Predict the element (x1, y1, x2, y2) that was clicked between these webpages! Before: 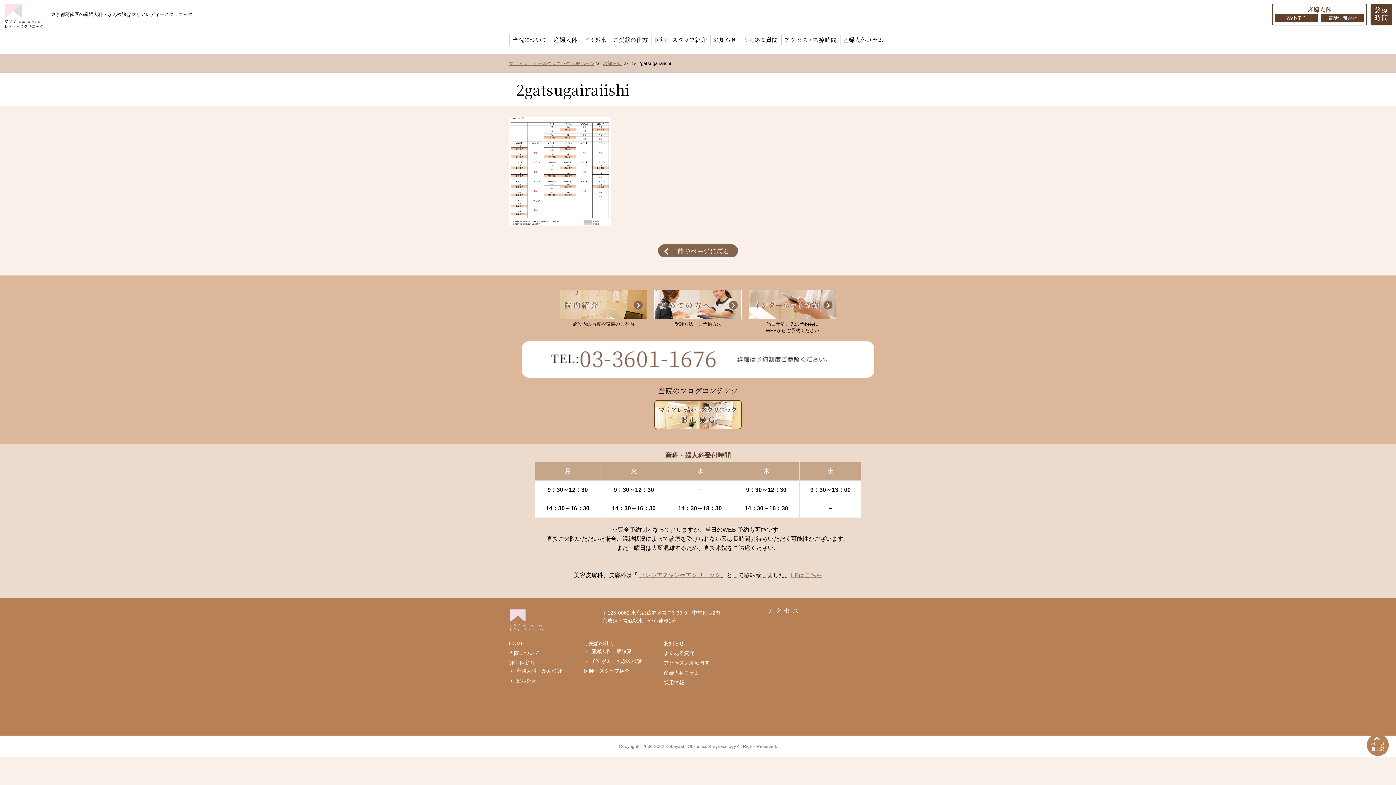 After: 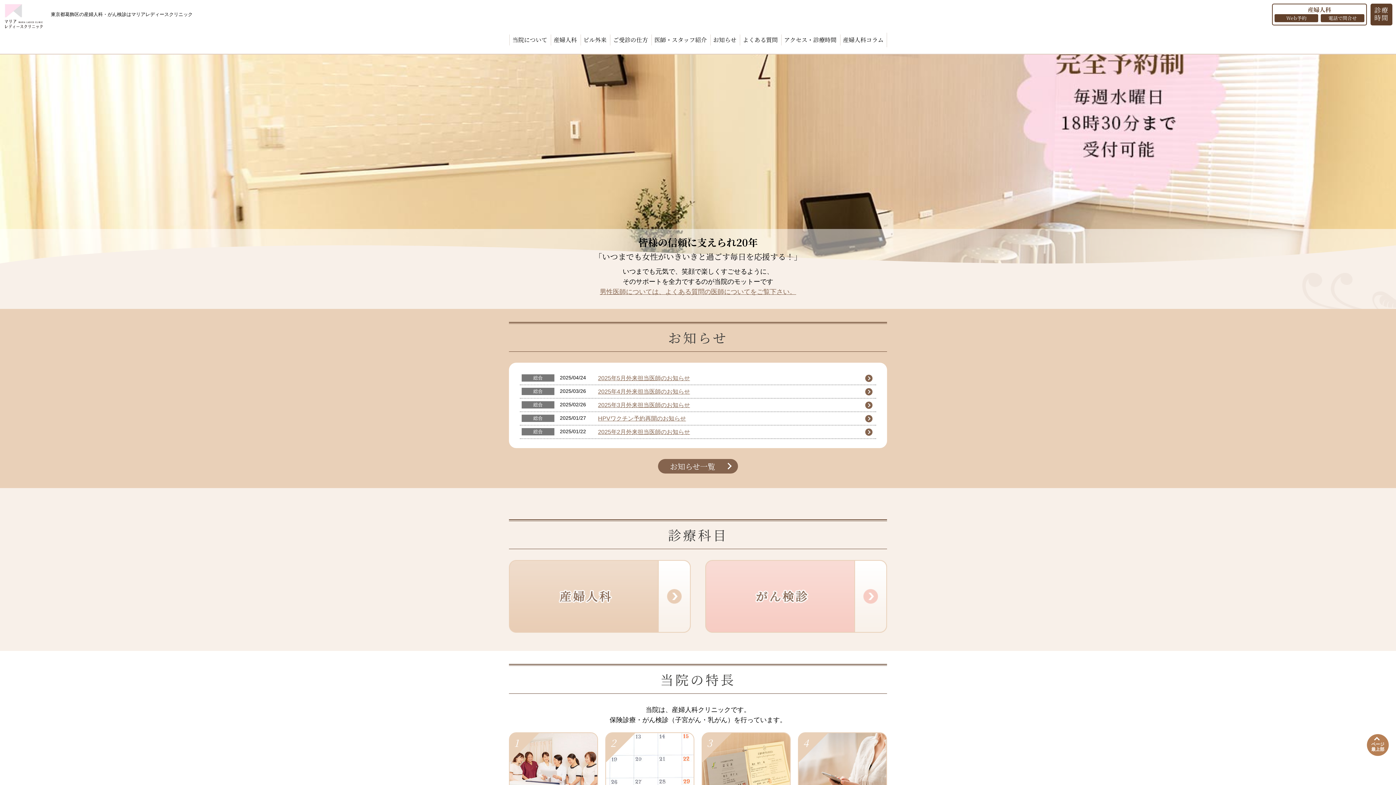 Action: bbox: (509, 609, 545, 632)